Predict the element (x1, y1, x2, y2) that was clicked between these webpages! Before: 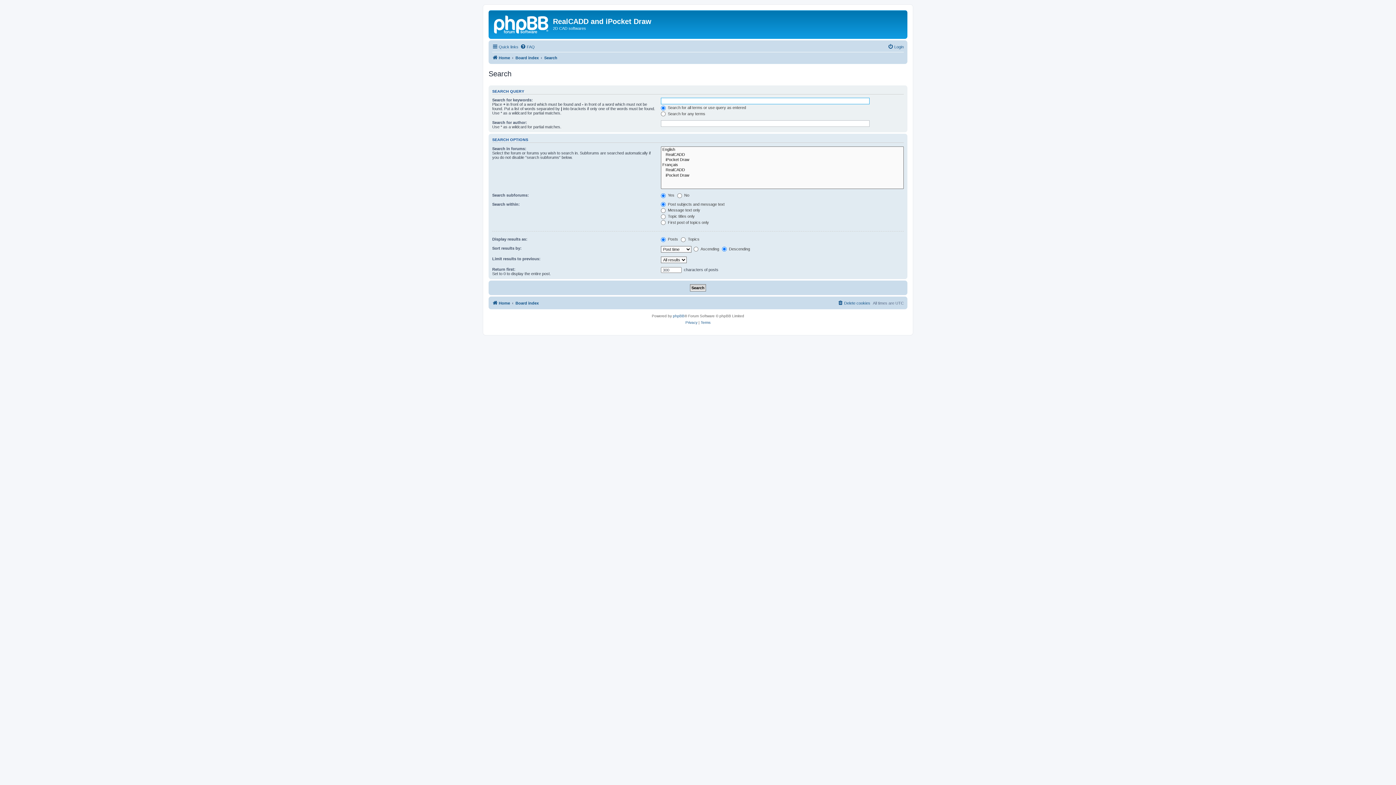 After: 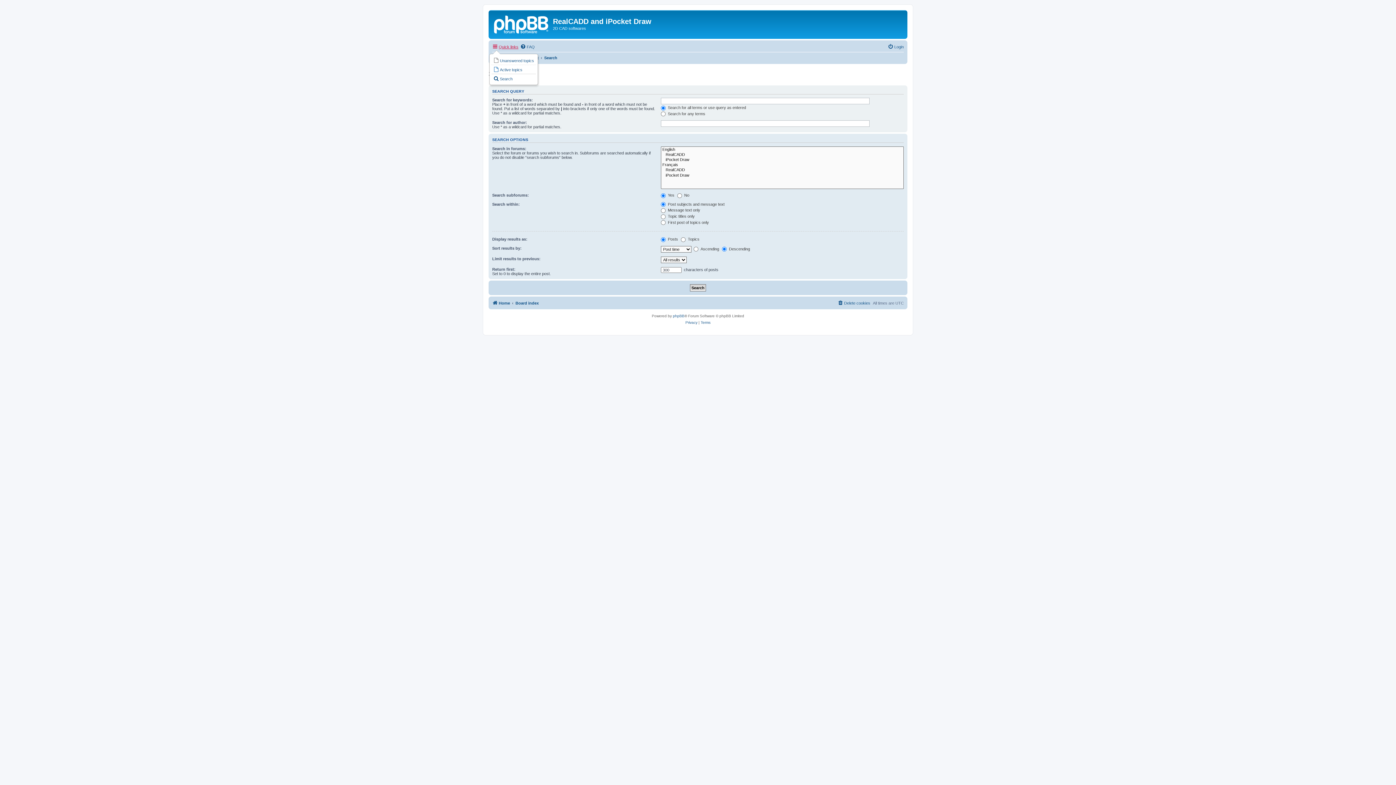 Action: label: Quick links bbox: (492, 42, 518, 51)